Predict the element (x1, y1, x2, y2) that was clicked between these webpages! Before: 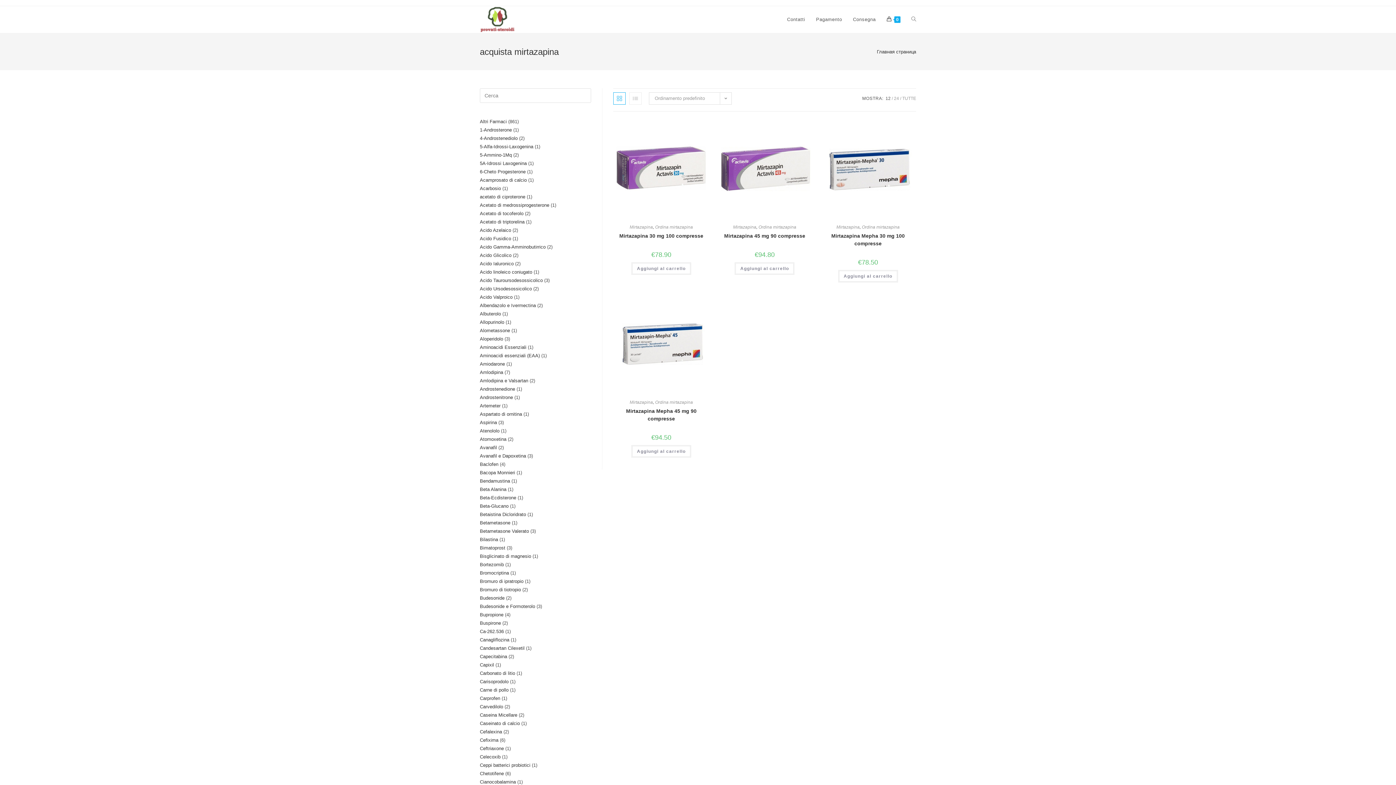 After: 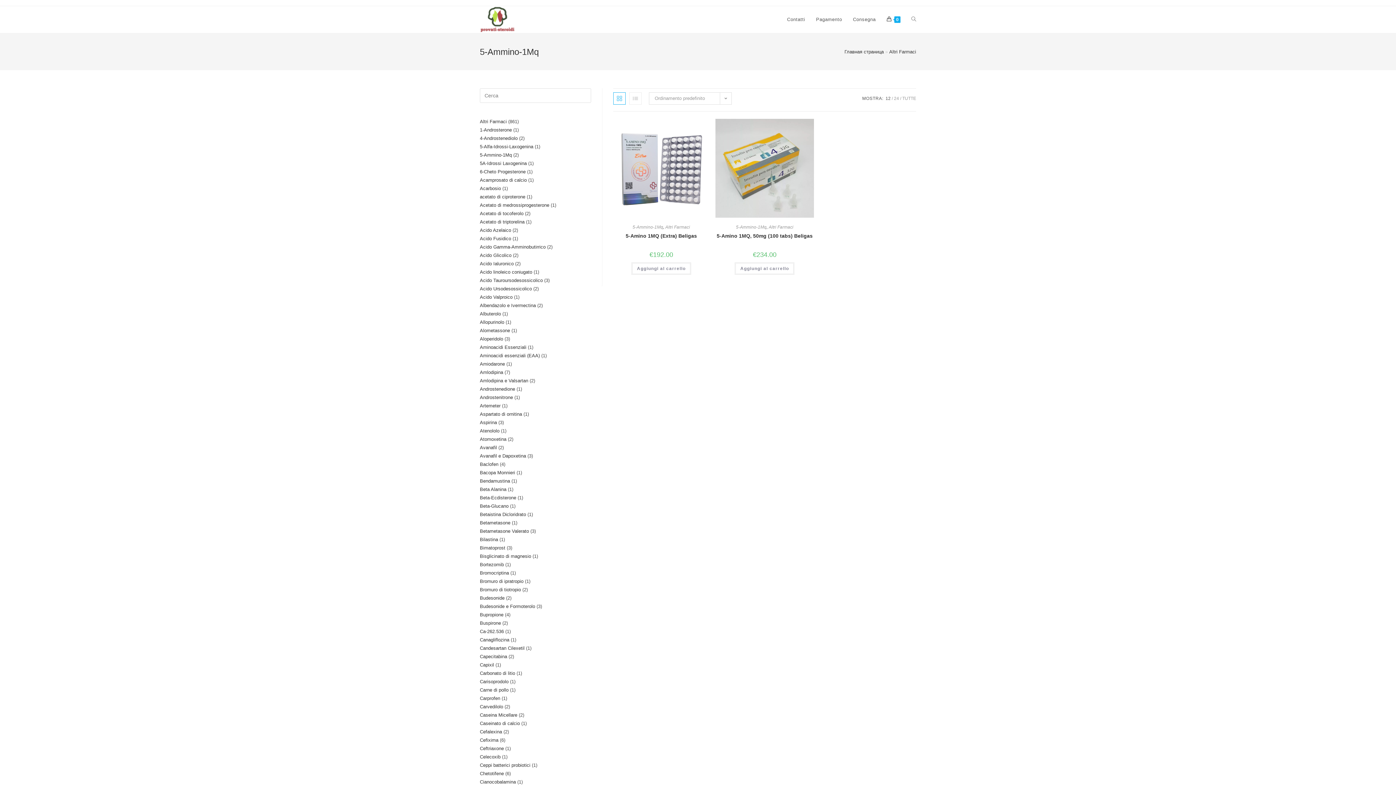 Action: bbox: (480, 152, 512, 157) label: 5-Ammino-1Mq